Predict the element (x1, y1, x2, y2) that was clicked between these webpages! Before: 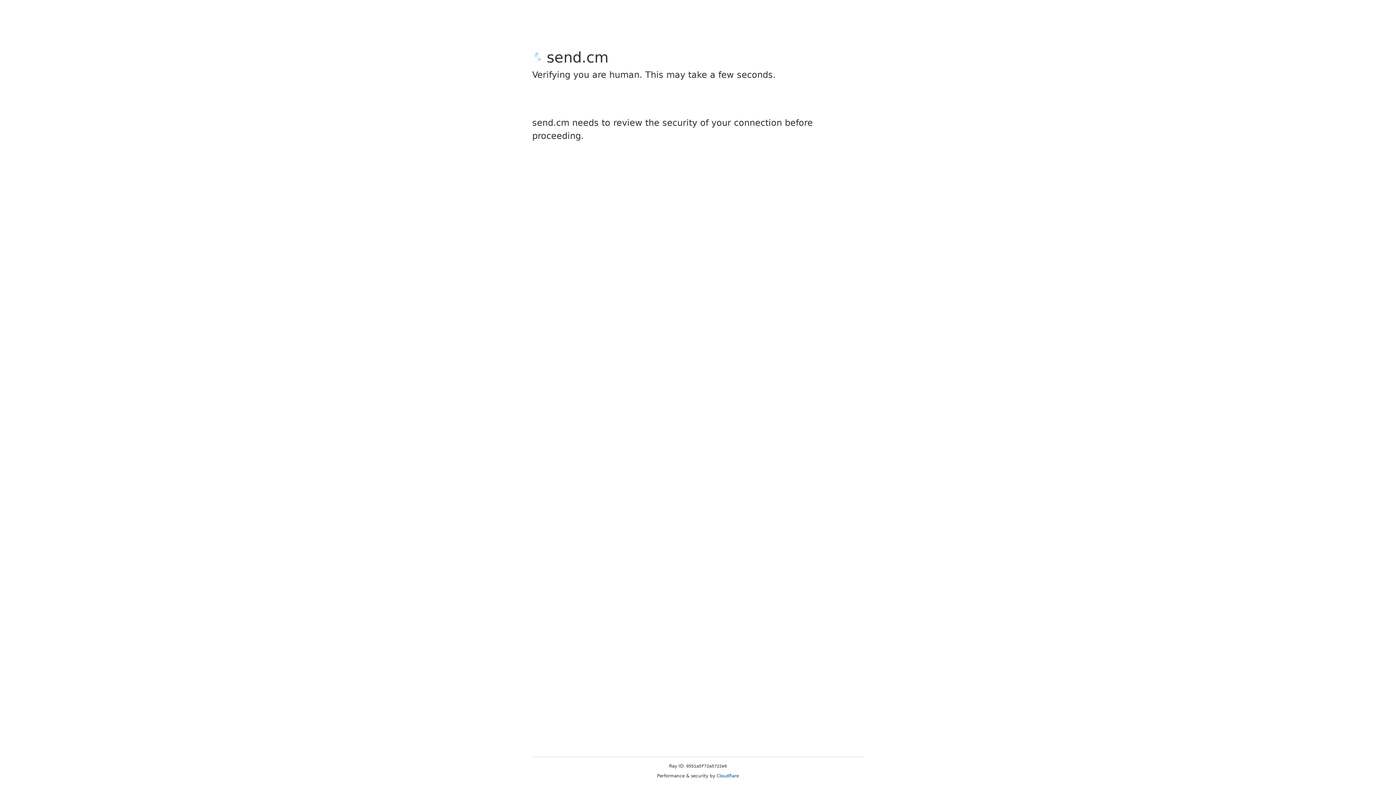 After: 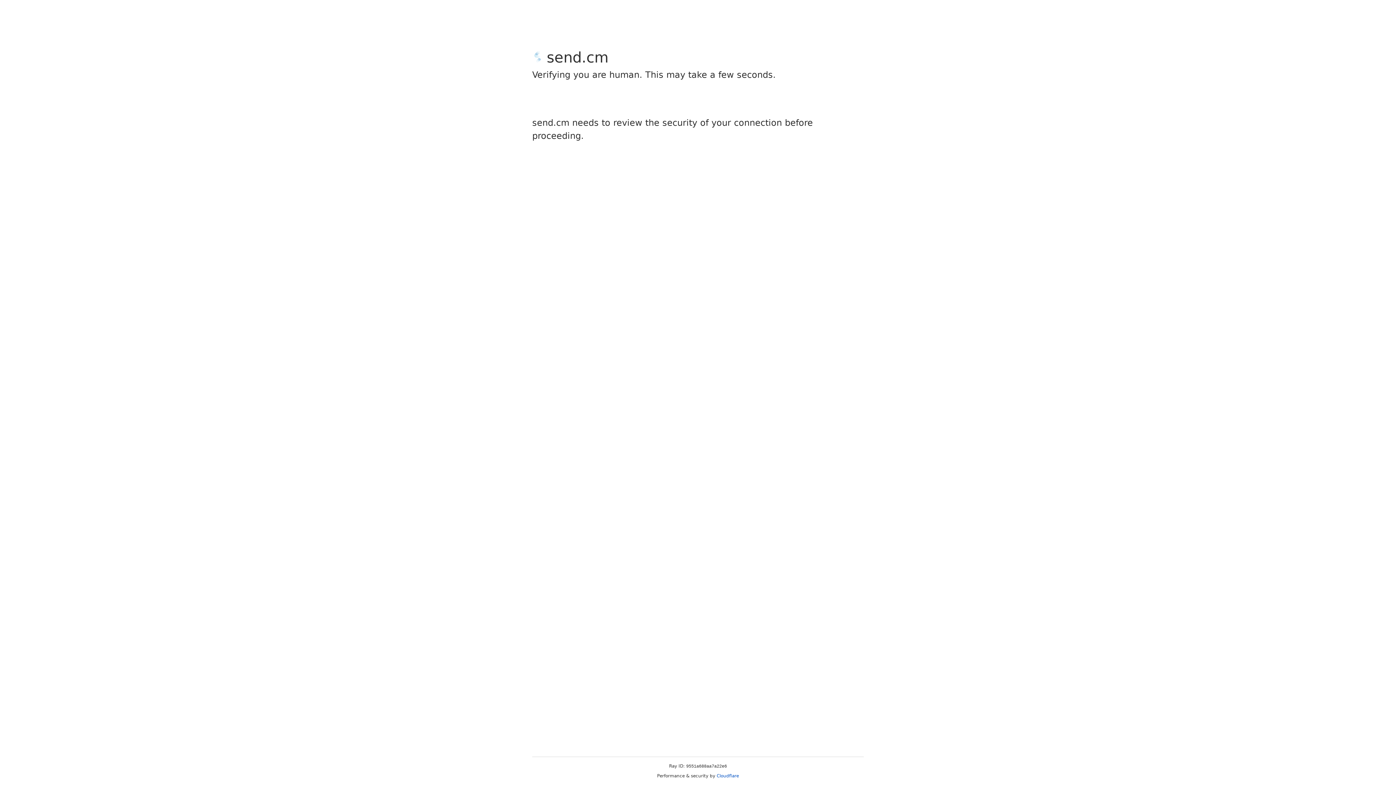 Action: label: Cloudflare bbox: (716, 773, 739, 778)